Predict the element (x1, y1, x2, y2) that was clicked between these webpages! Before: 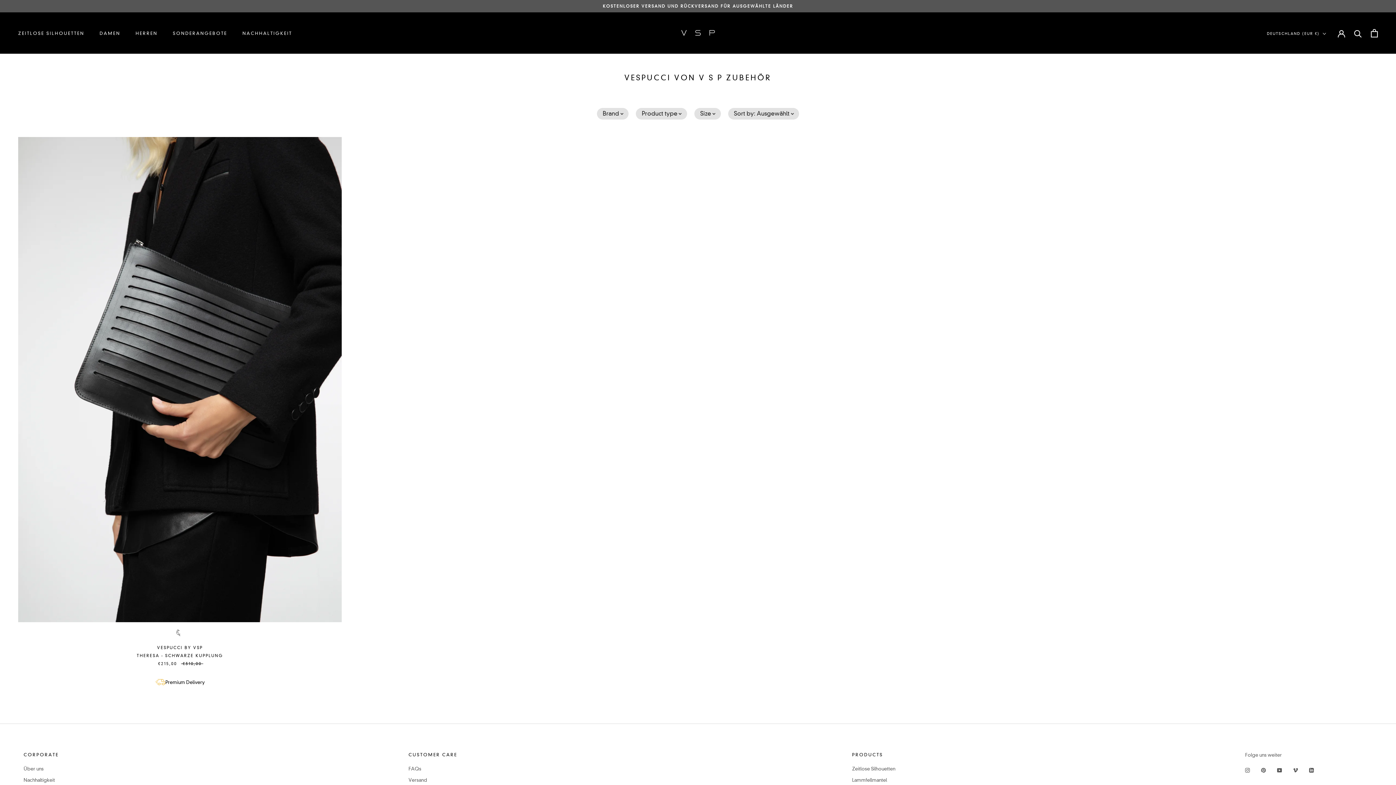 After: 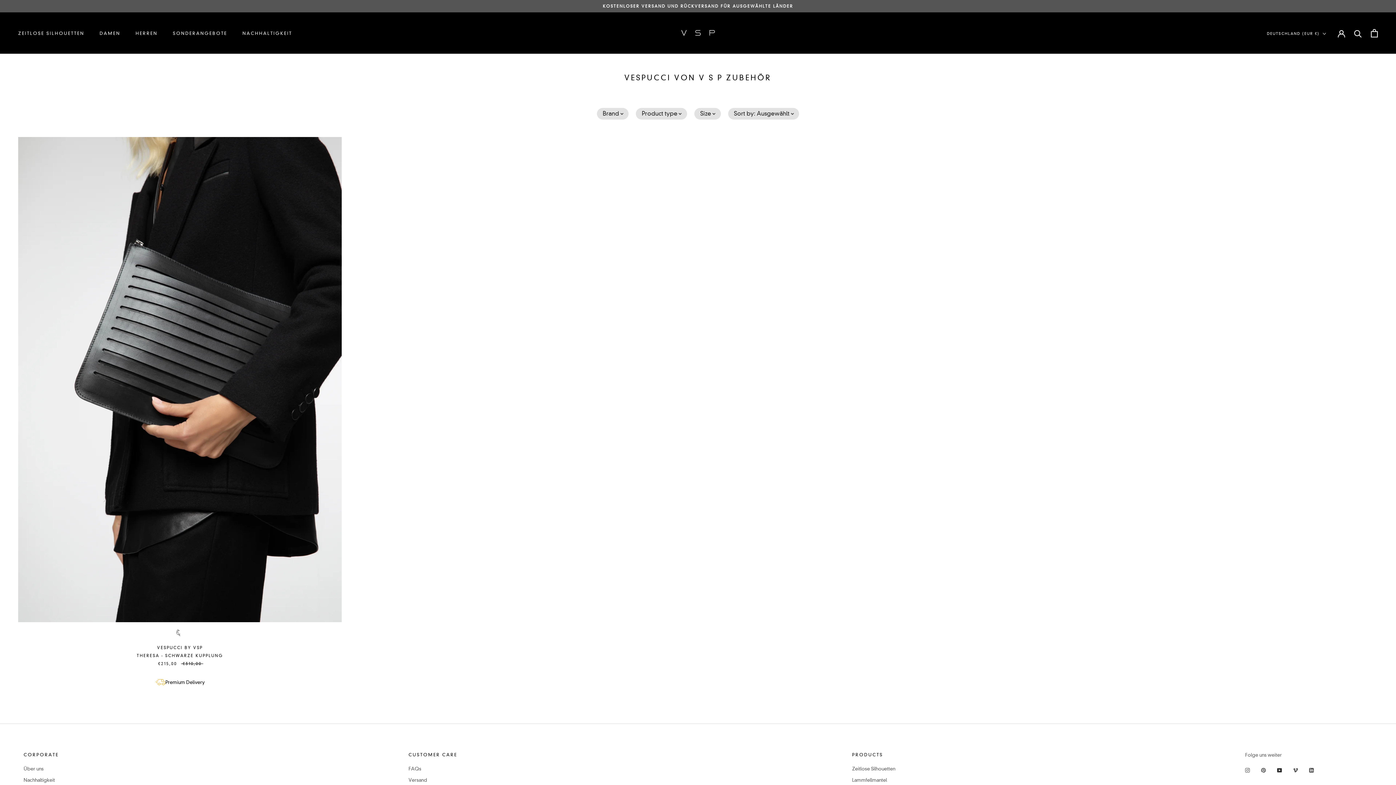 Action: label: YouTube bbox: (1277, 731, 1282, 739)